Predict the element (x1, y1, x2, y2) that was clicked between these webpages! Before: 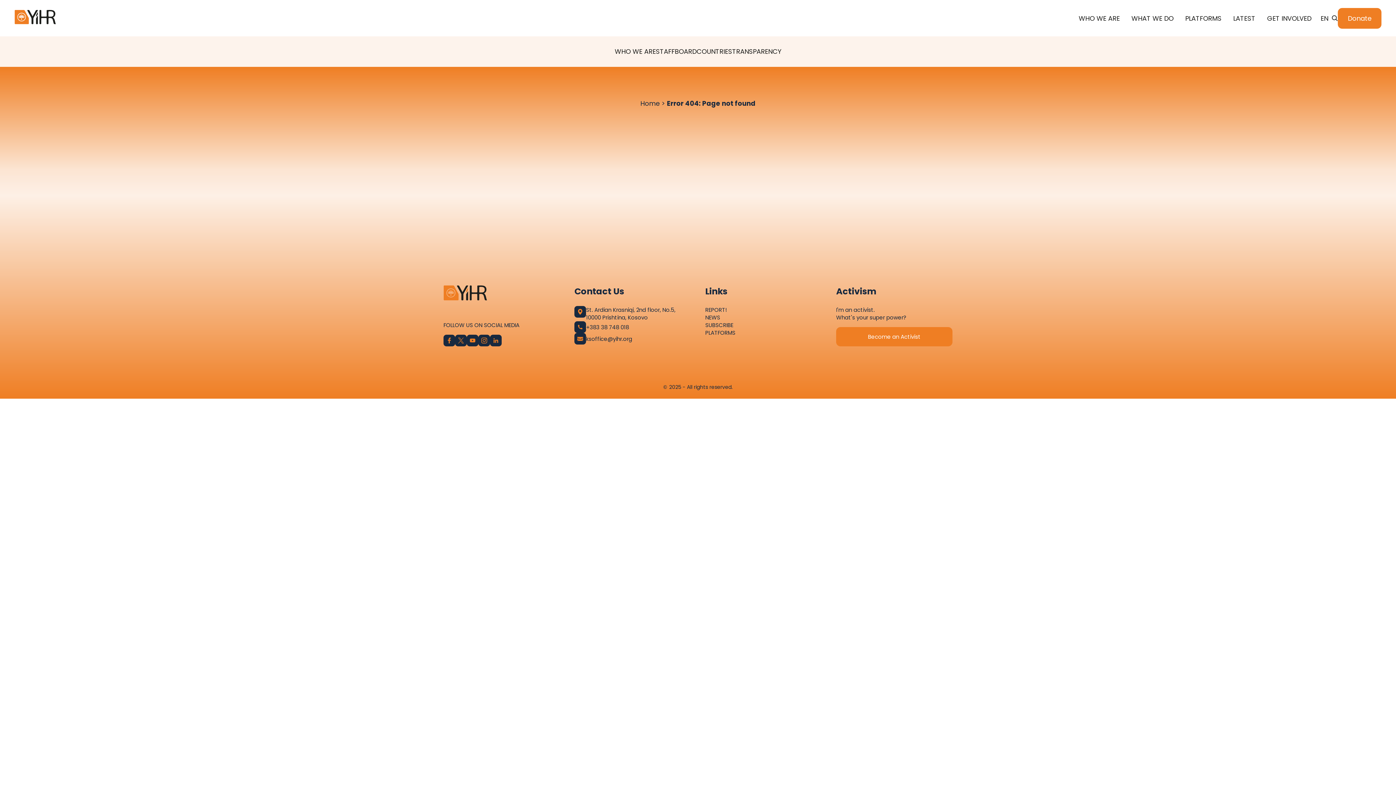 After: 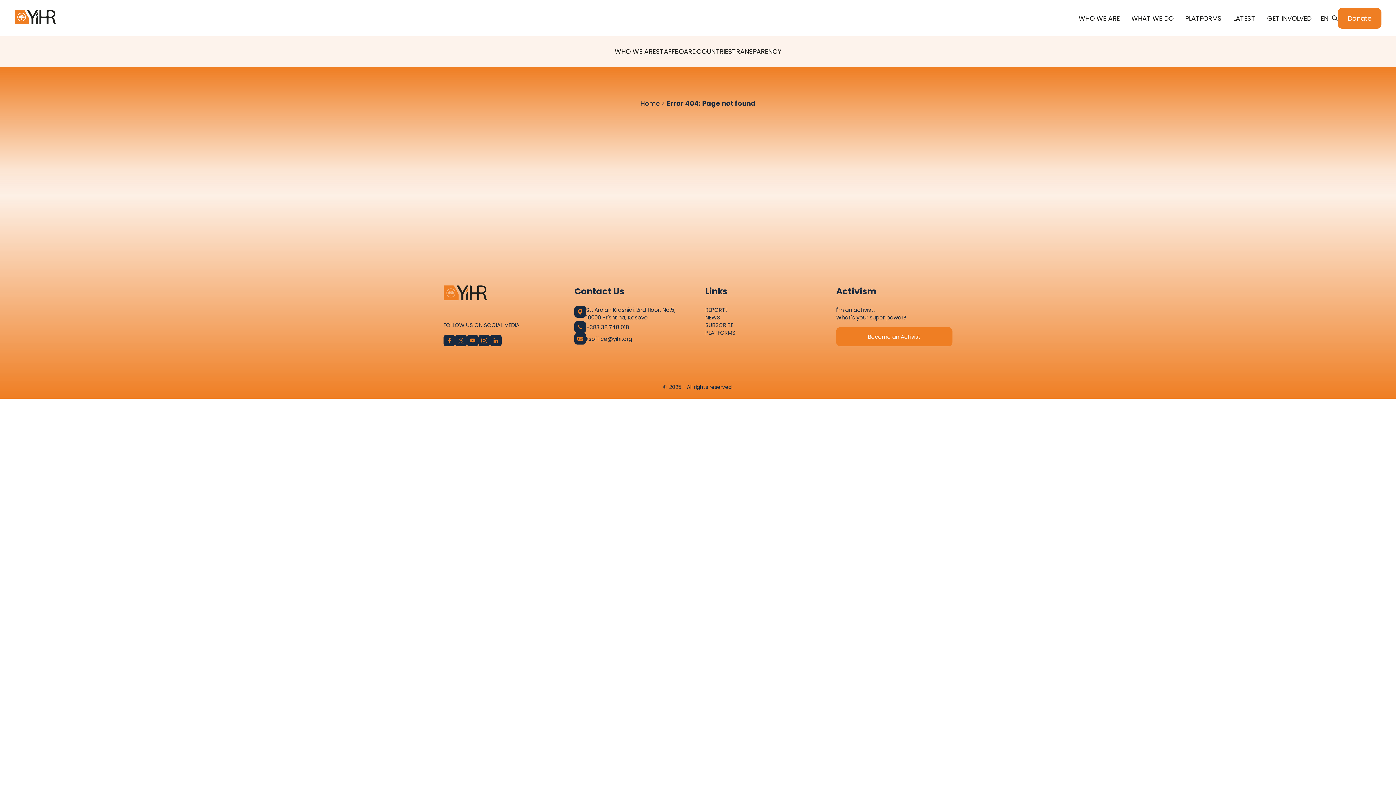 Action: bbox: (490, 334, 501, 346)